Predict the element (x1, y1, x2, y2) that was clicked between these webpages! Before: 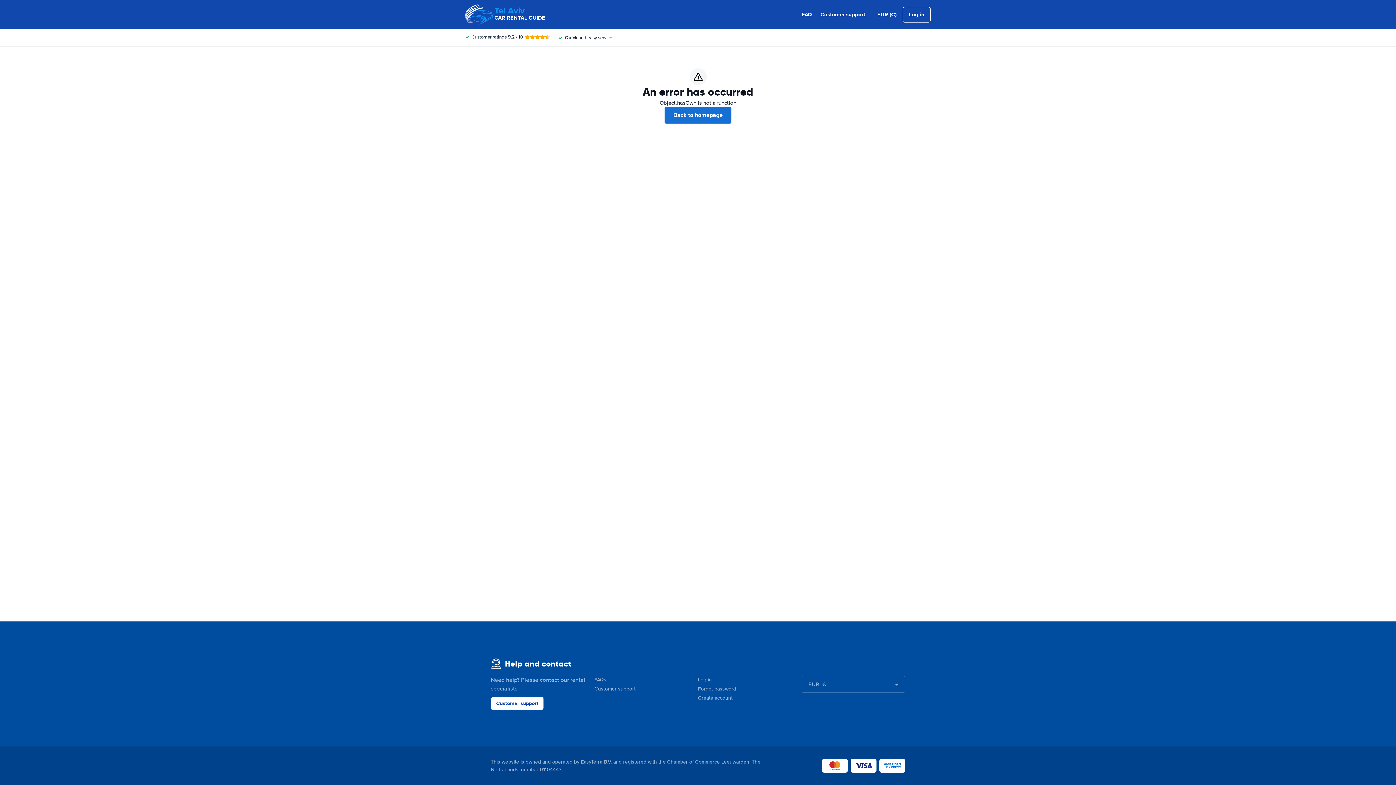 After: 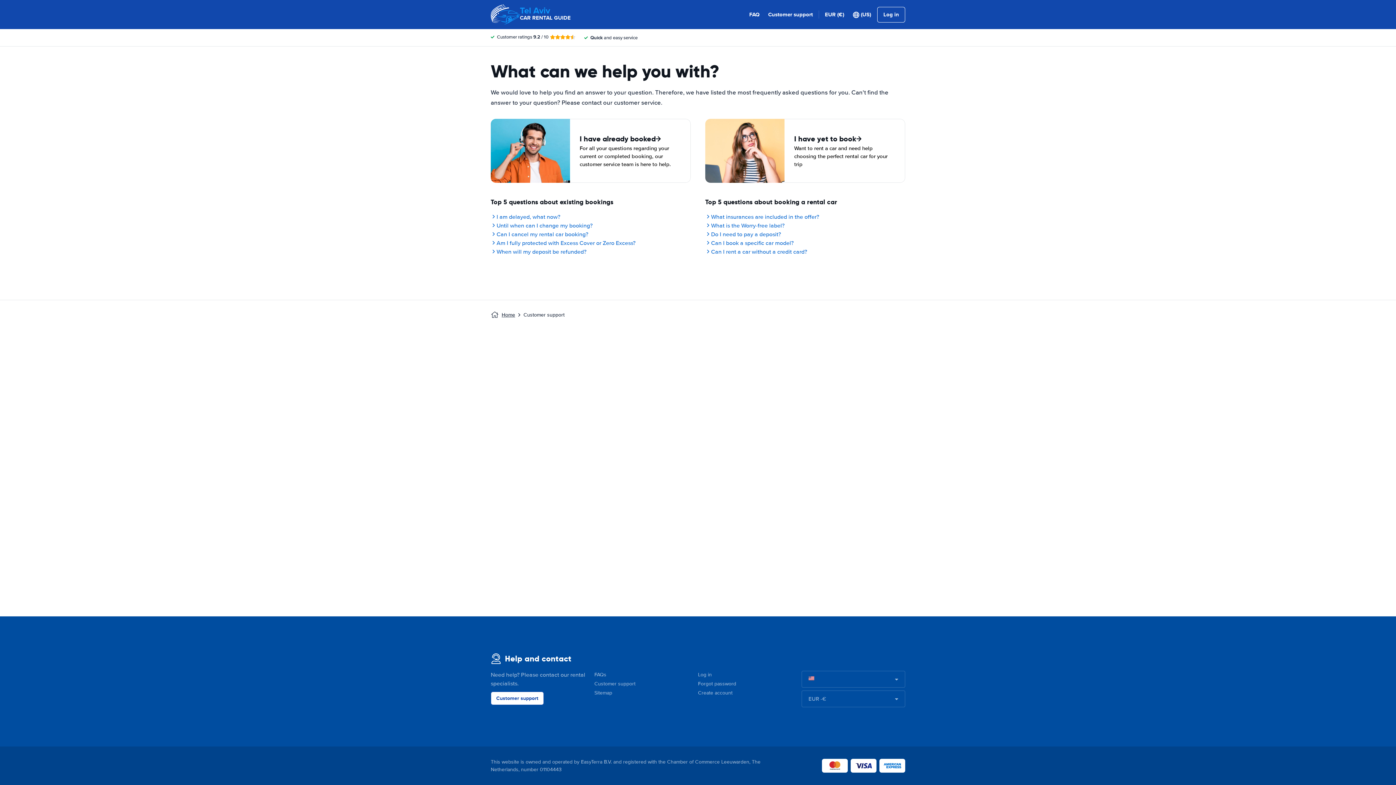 Action: label: Customer support bbox: (490, 697, 544, 710)